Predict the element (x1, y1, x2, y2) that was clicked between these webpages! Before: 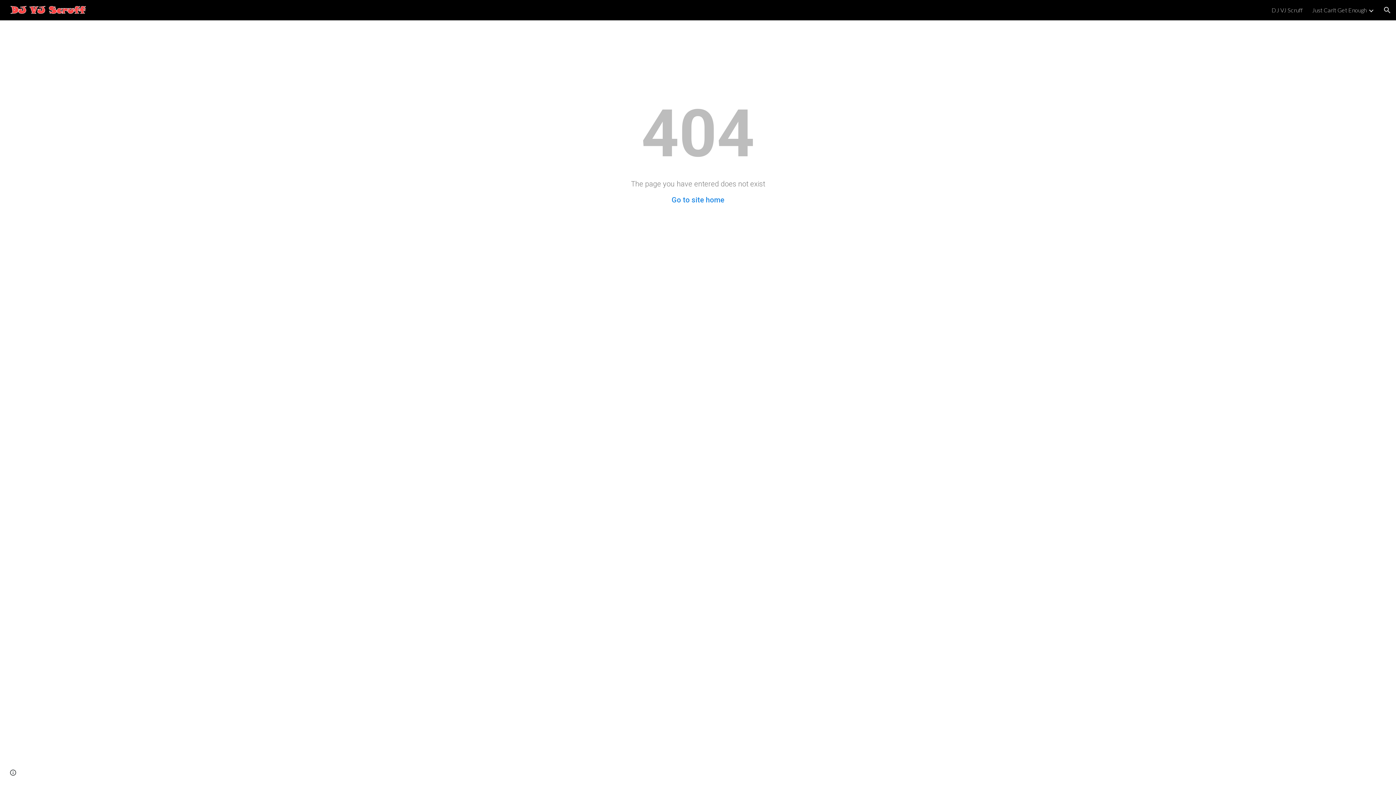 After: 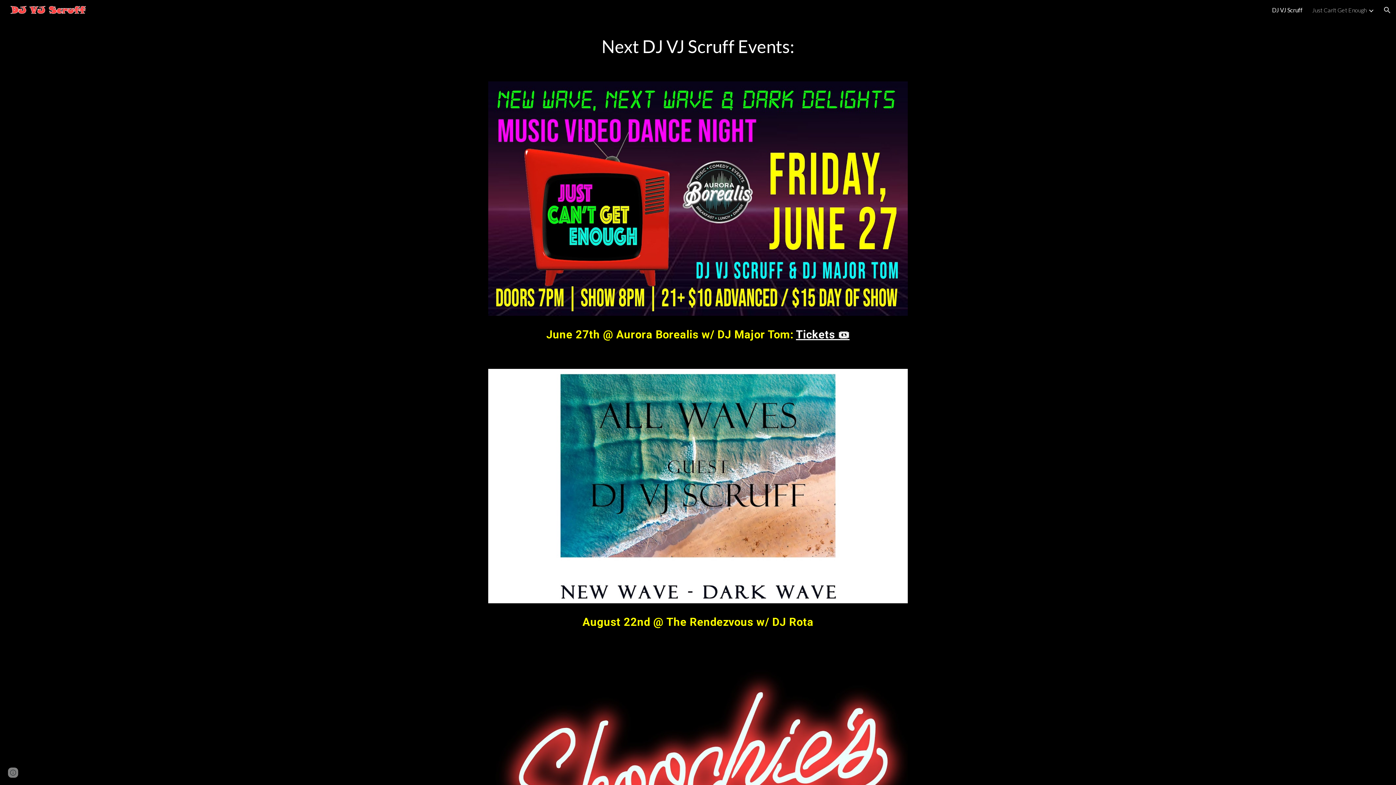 Action: label: Go to site home bbox: (671, 195, 724, 204)